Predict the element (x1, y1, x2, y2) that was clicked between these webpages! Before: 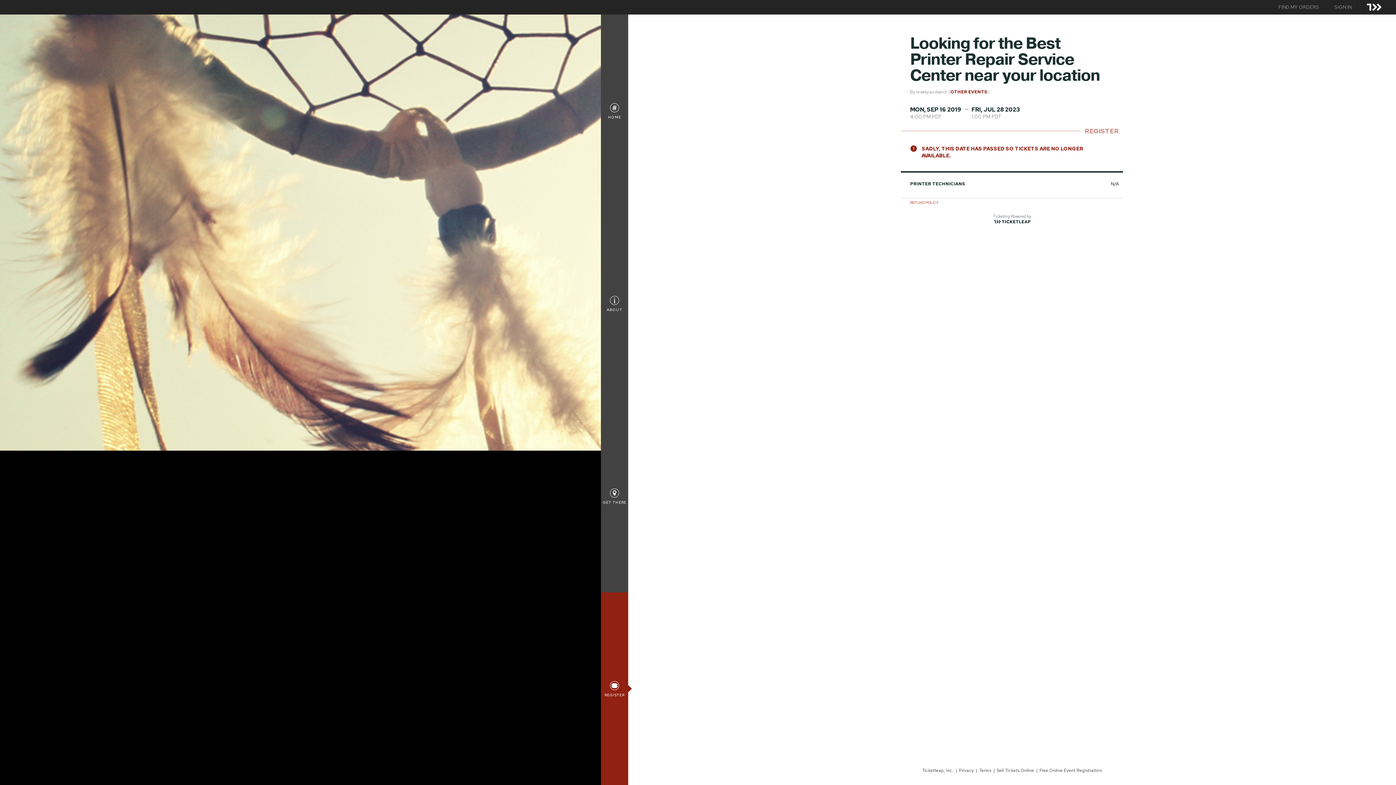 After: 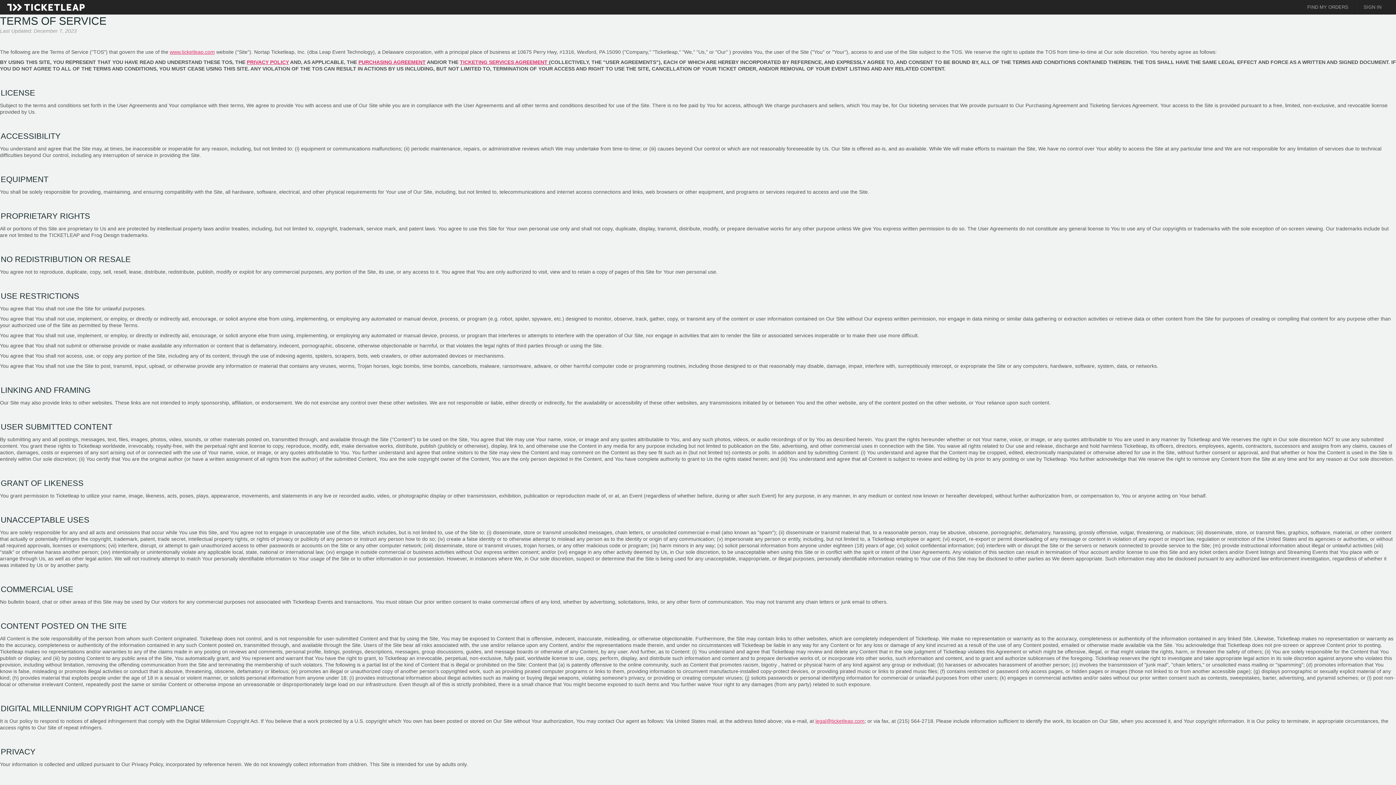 Action: label: Terms bbox: (978, 768, 992, 773)